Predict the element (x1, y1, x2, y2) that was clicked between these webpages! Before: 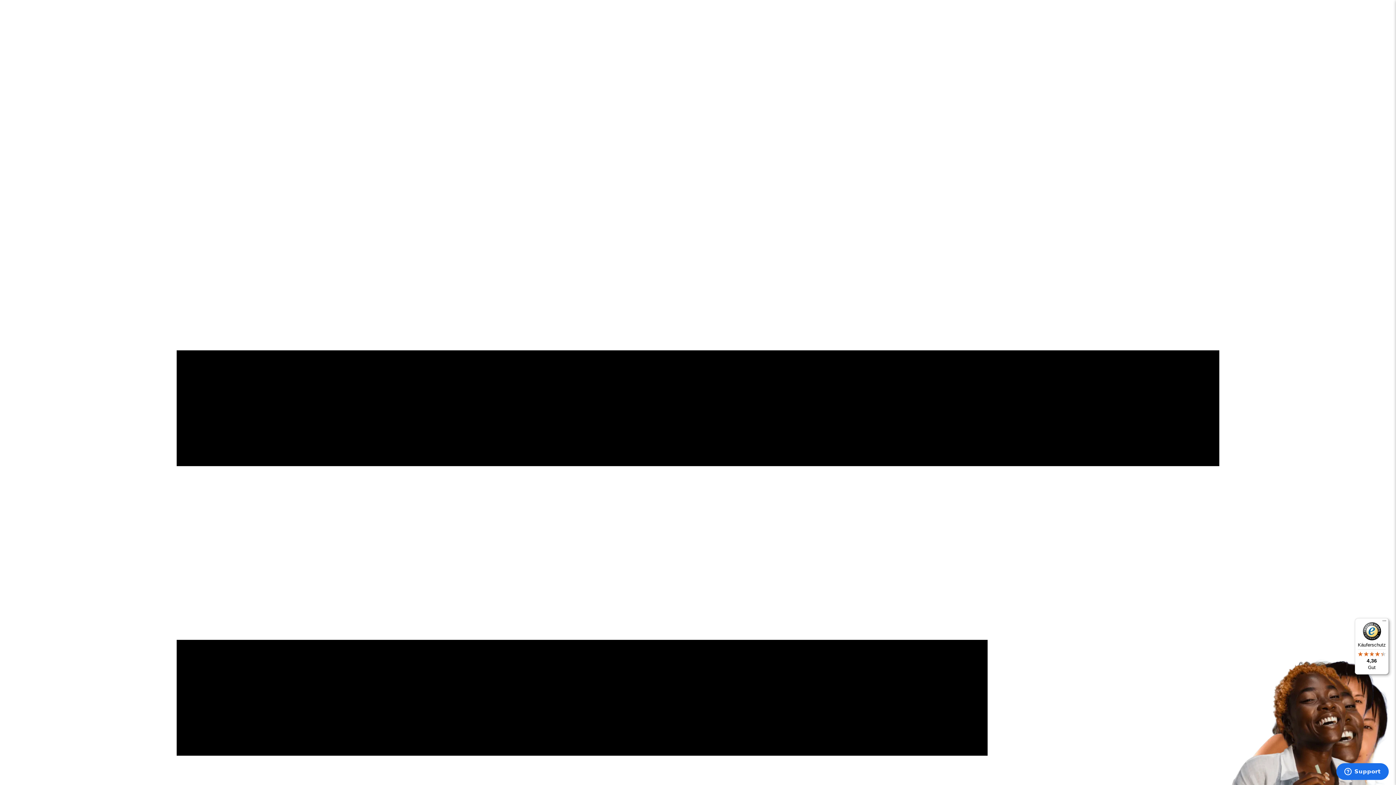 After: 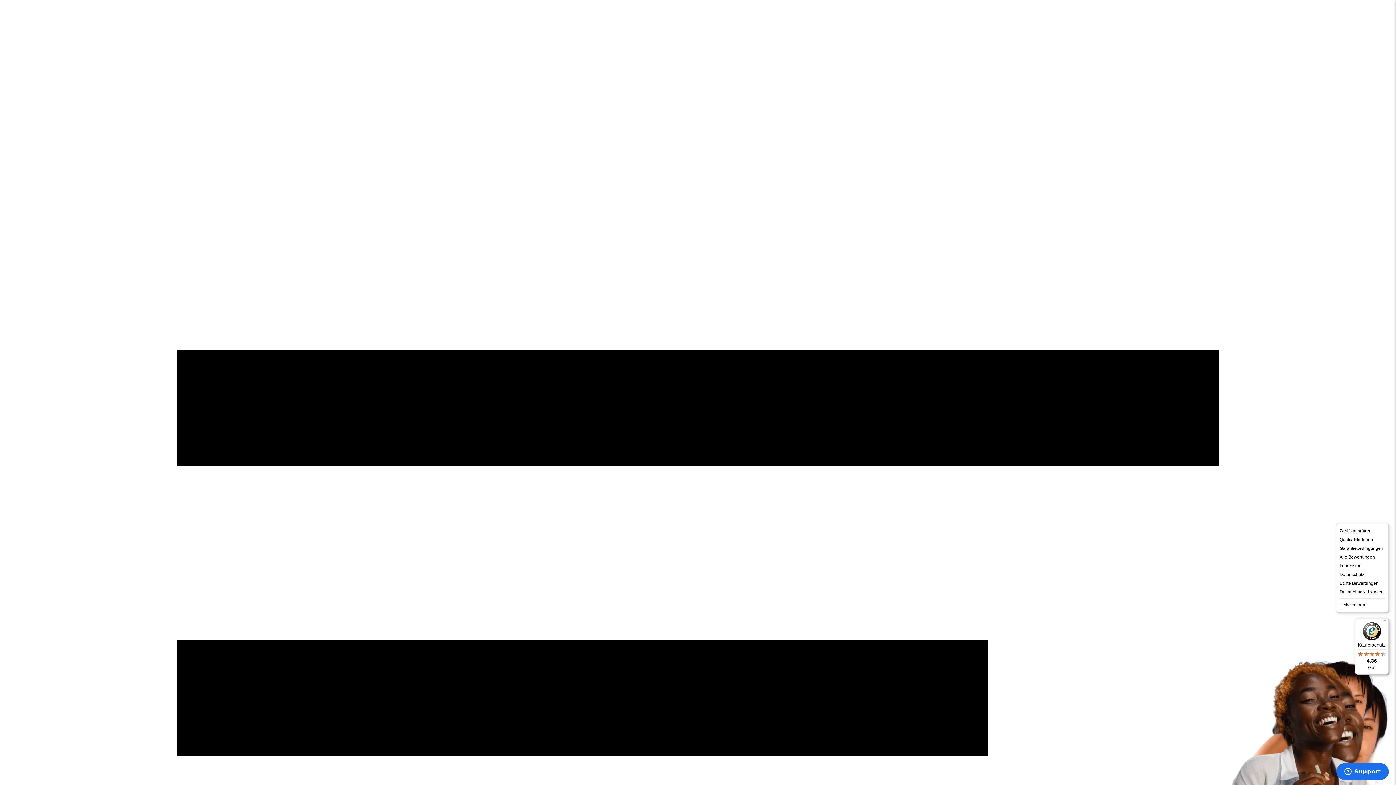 Action: bbox: (1380, 618, 1389, 627) label: Menü